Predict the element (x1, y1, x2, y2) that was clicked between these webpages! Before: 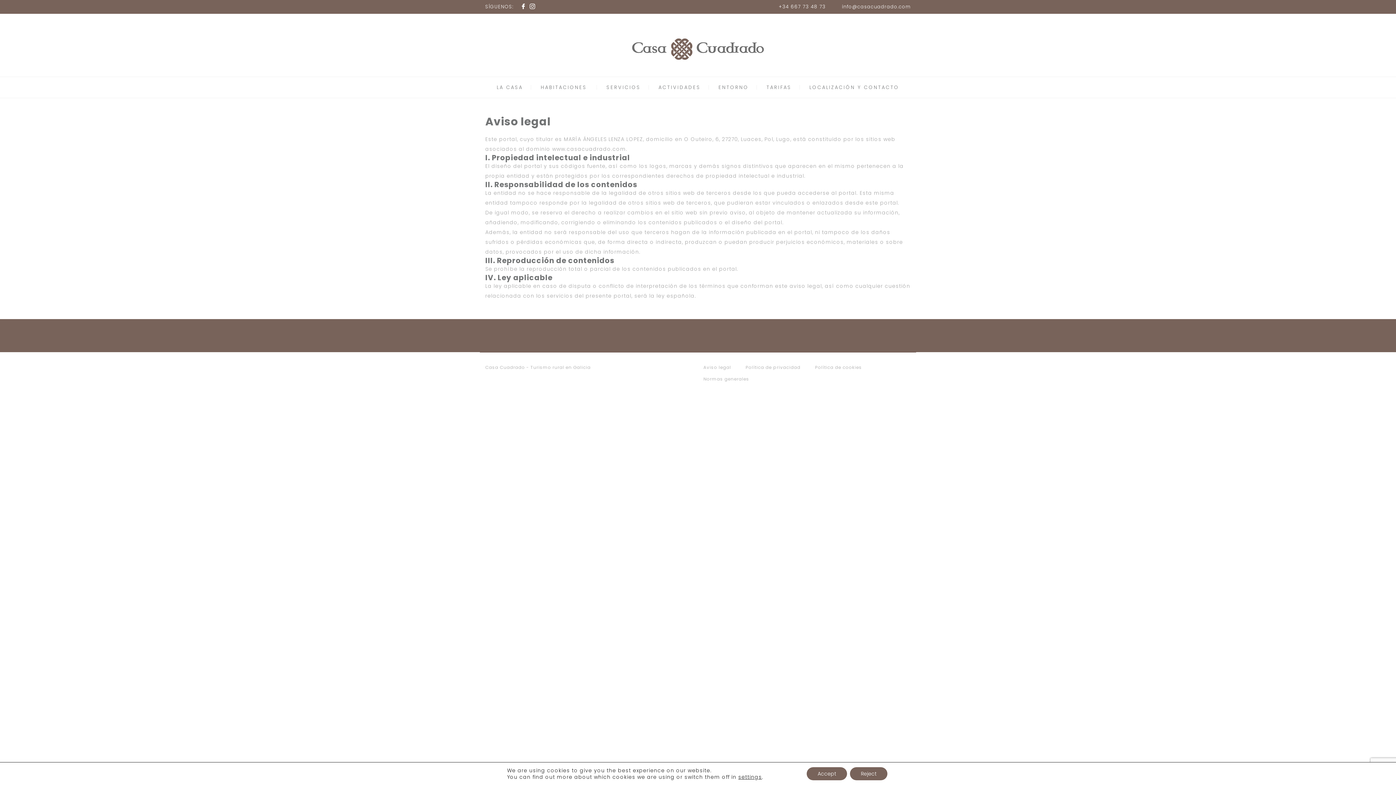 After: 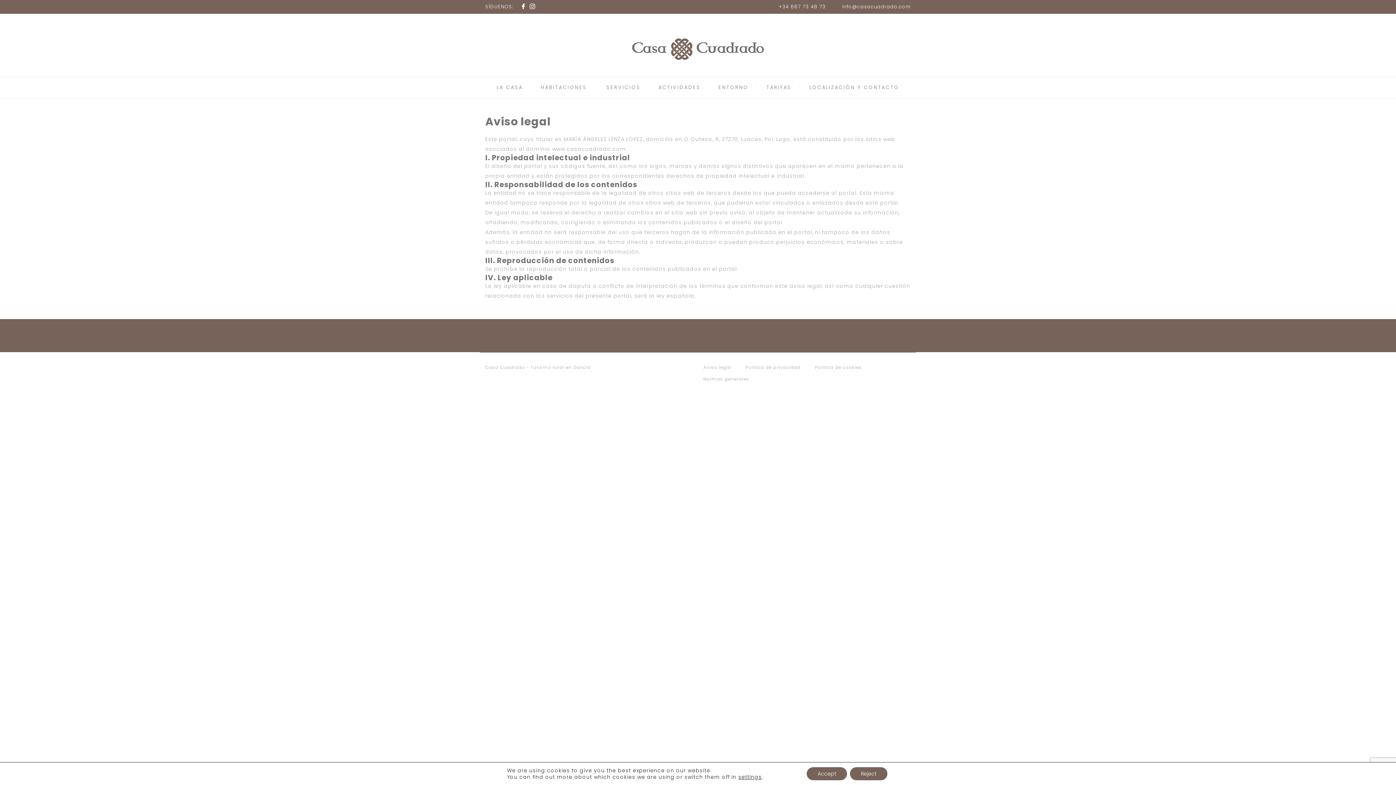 Action: label: SÍGUENOS: bbox: (485, 3, 513, 10)